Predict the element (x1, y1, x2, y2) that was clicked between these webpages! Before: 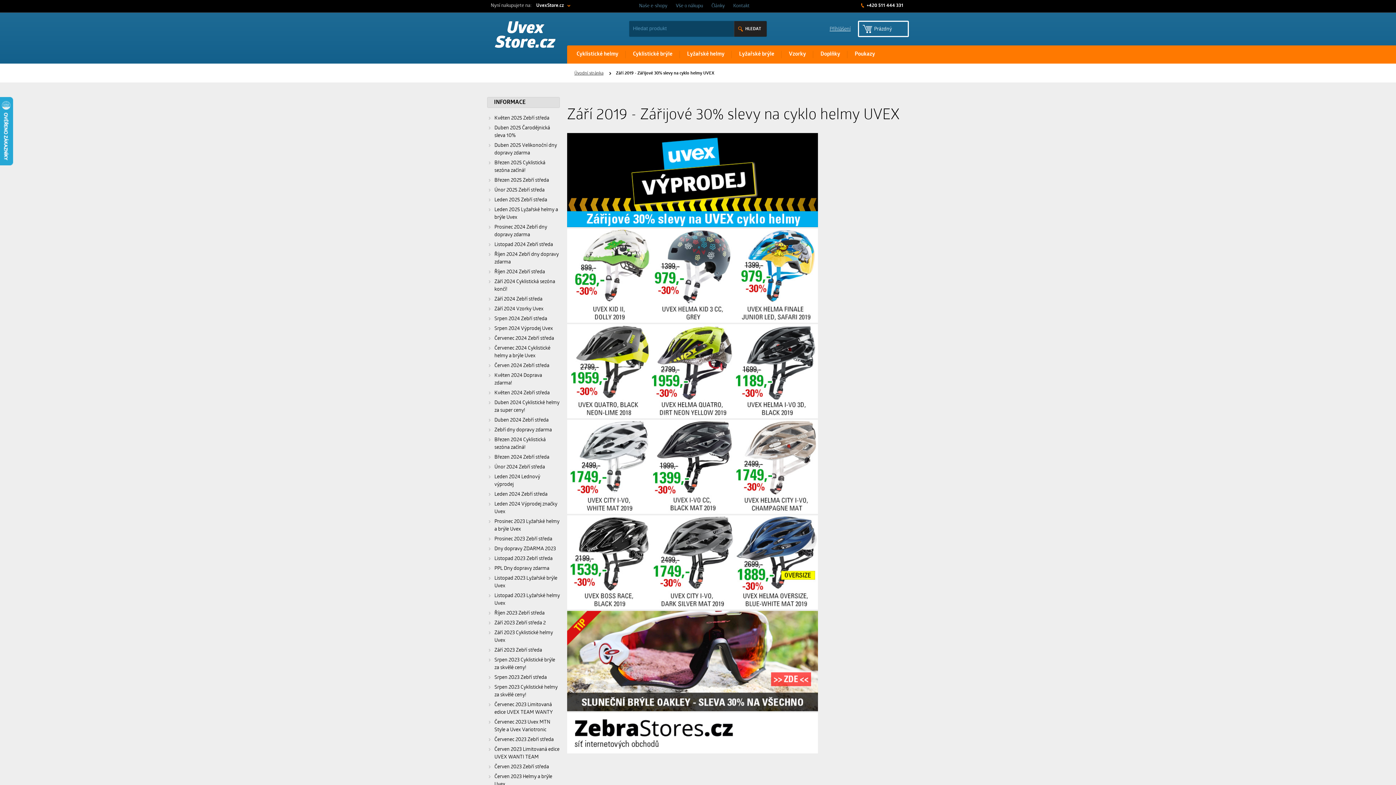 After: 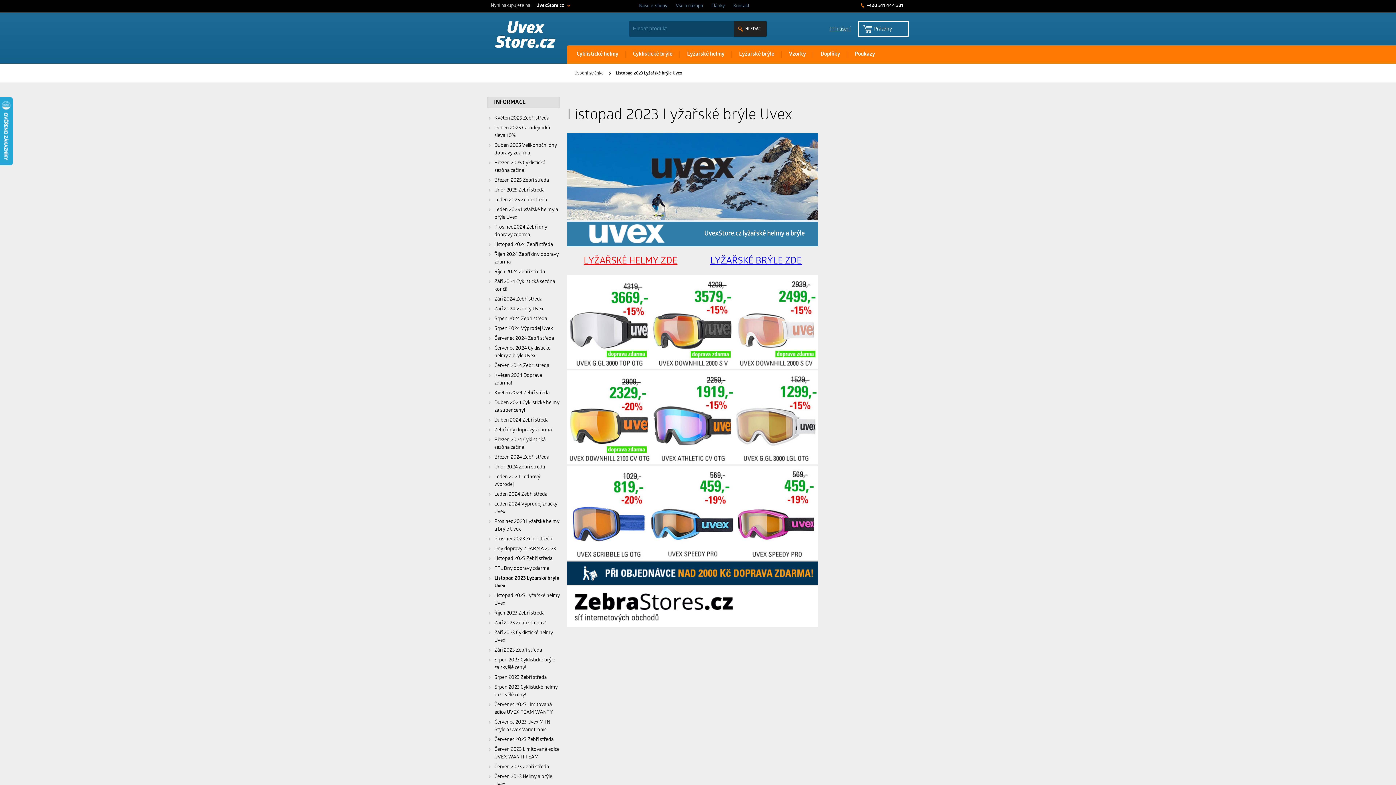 Action: label: Listopad 2023 Lyžařské brýle Uvex bbox: (487, 573, 560, 591)